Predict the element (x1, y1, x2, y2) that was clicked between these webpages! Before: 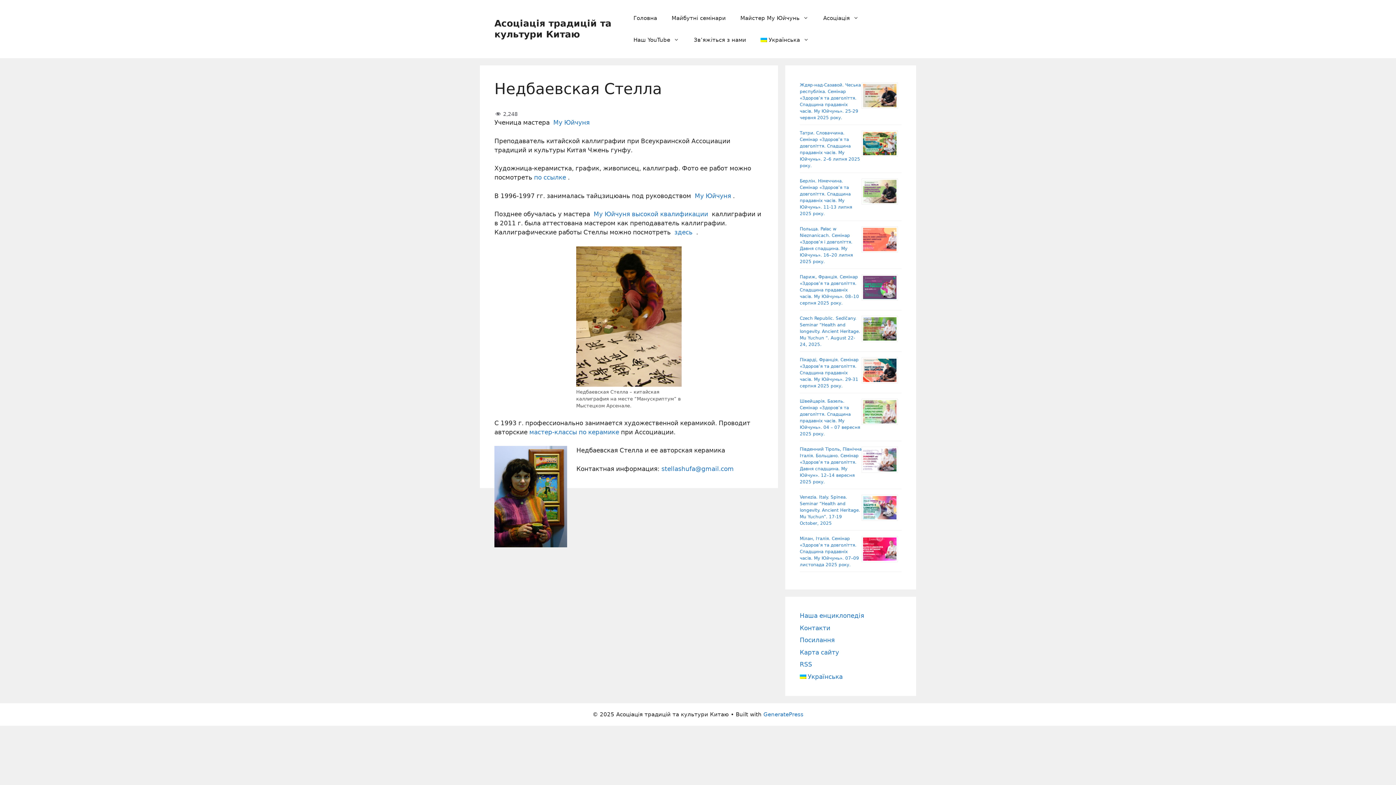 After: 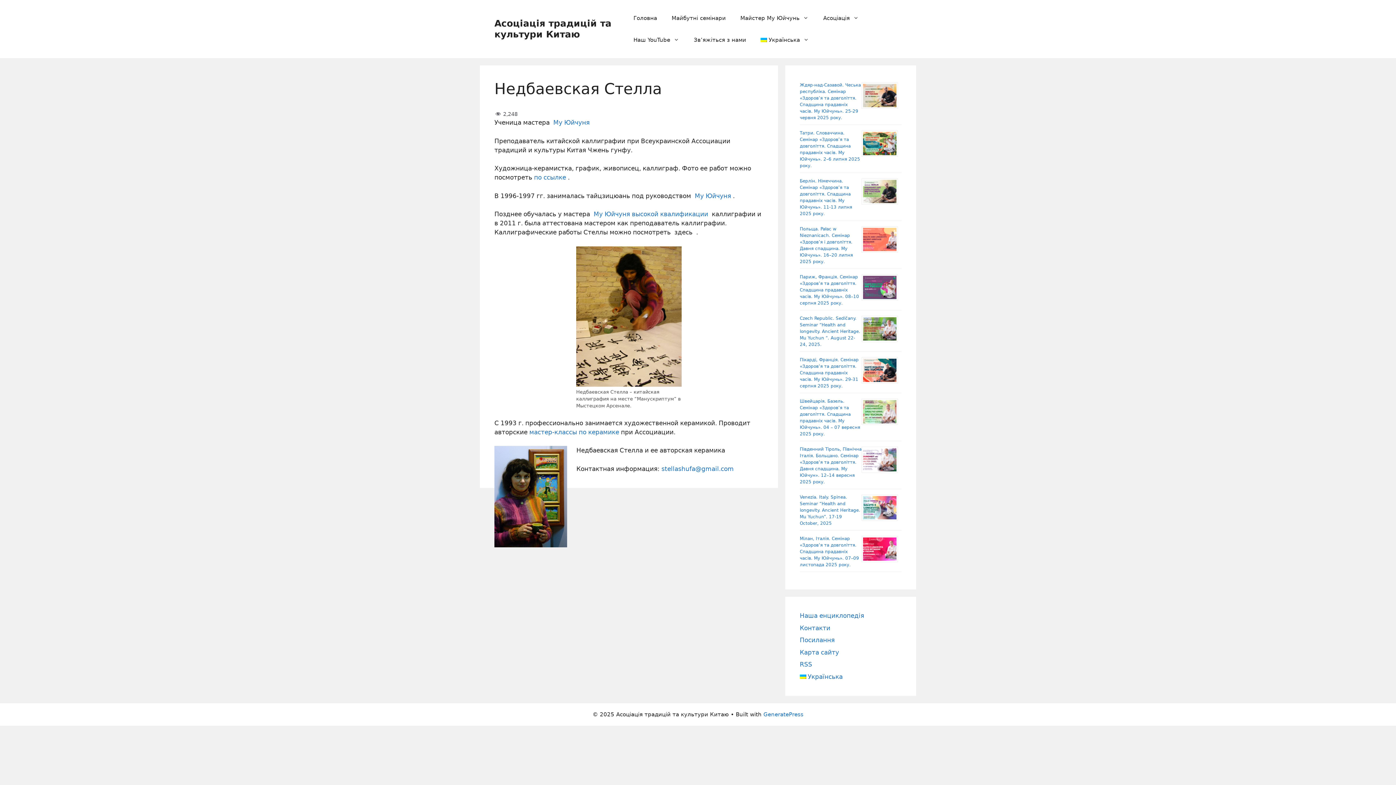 Action: bbox: (674, 228, 692, 236) label: здесь